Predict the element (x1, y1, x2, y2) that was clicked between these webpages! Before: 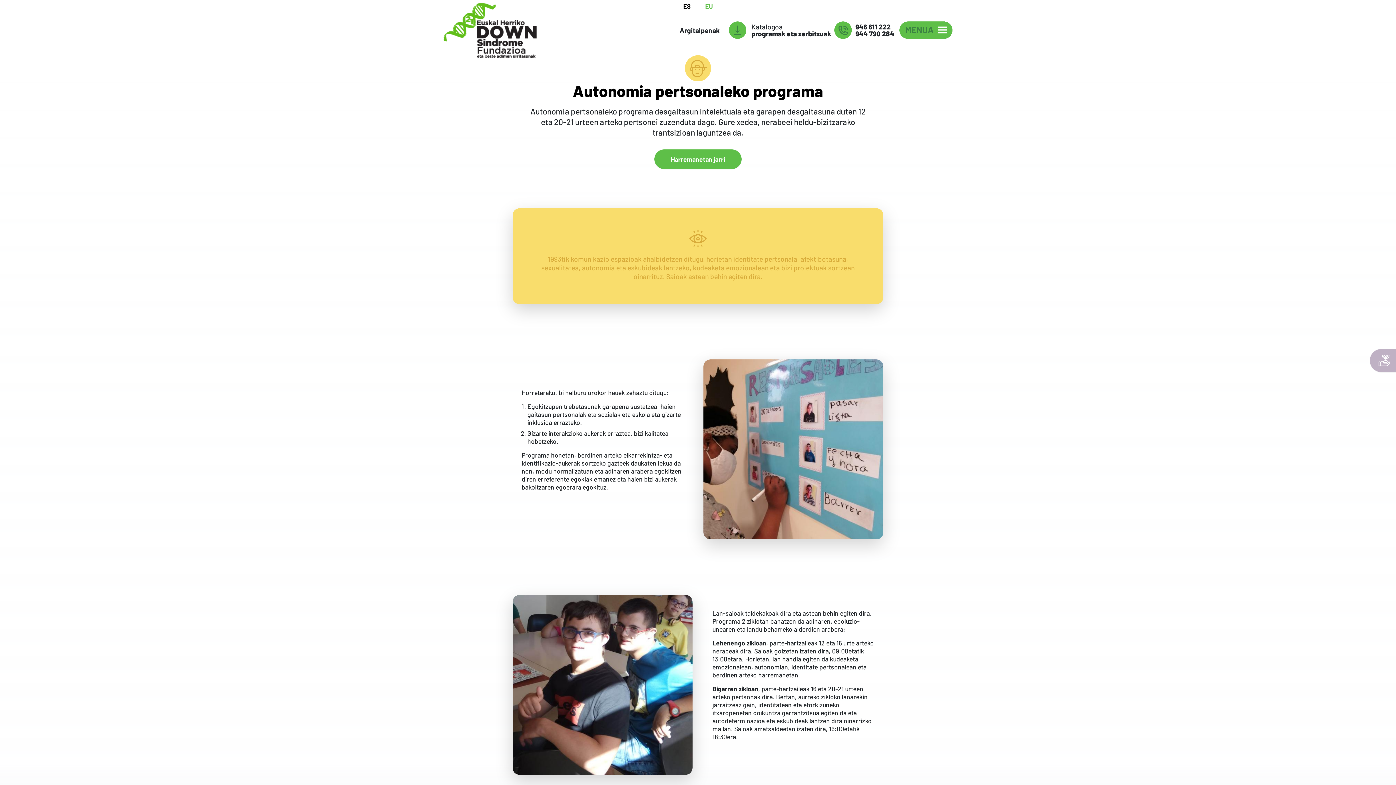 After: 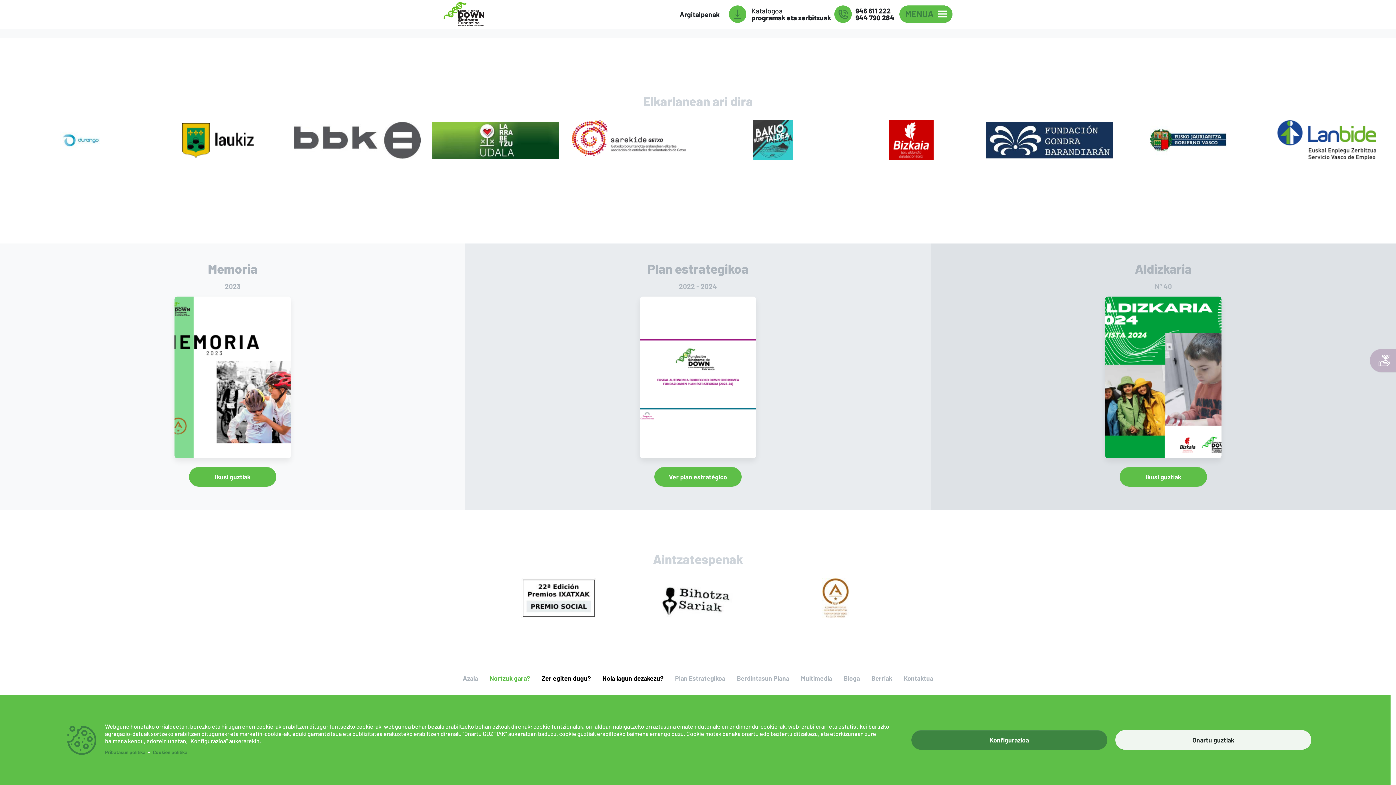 Action: bbox: (674, 23, 725, 36) label: Argitalpenak